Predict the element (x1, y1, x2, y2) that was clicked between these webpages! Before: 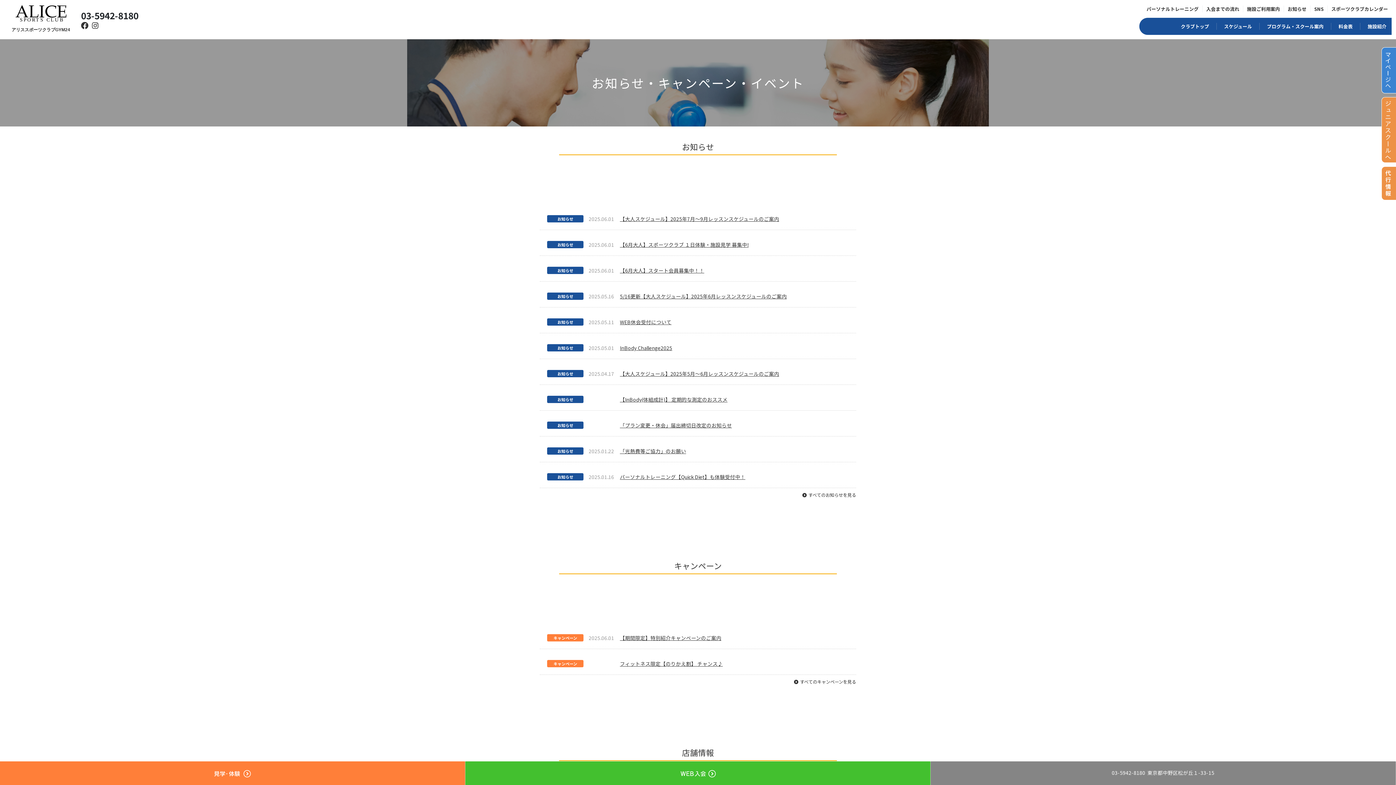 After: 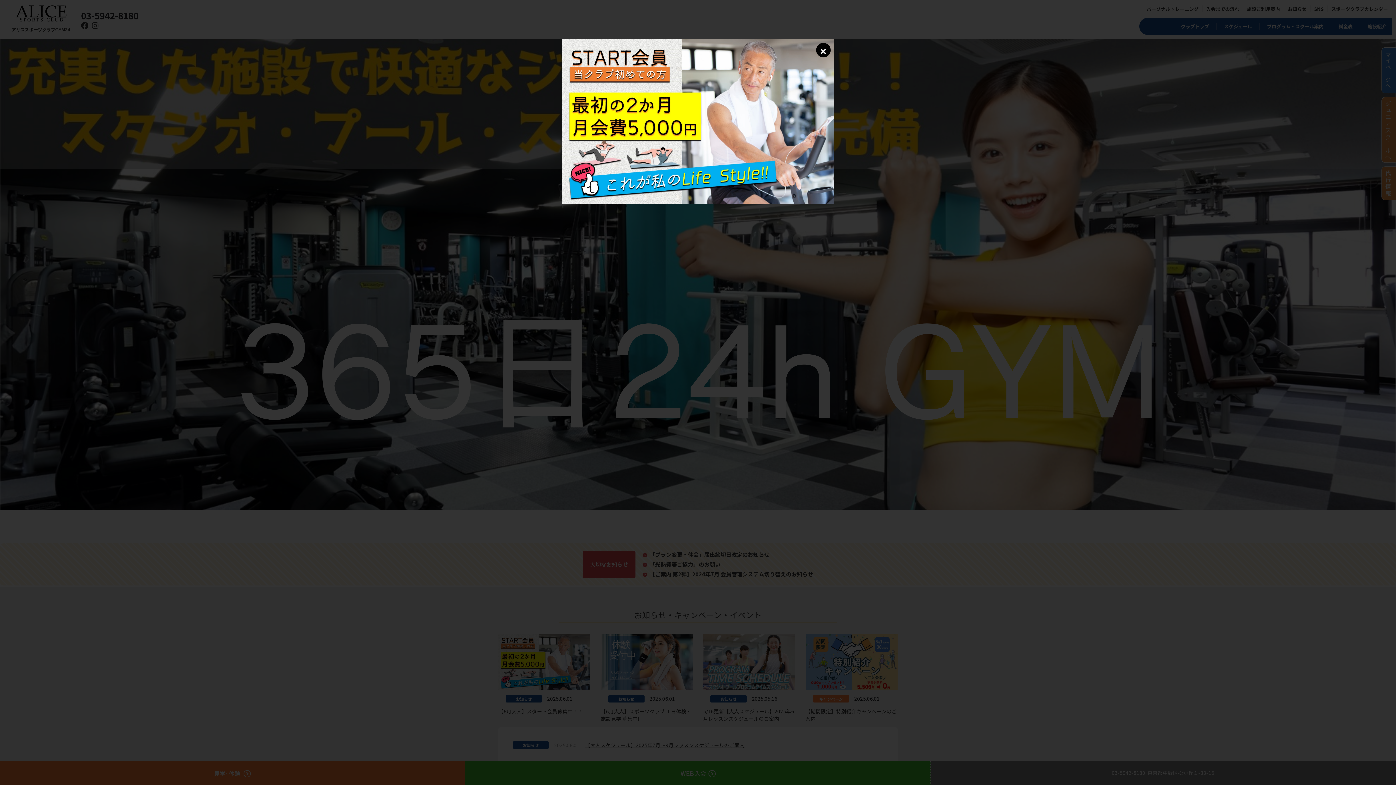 Action: label: クラブトップ bbox: (1181, 22, 1209, 29)